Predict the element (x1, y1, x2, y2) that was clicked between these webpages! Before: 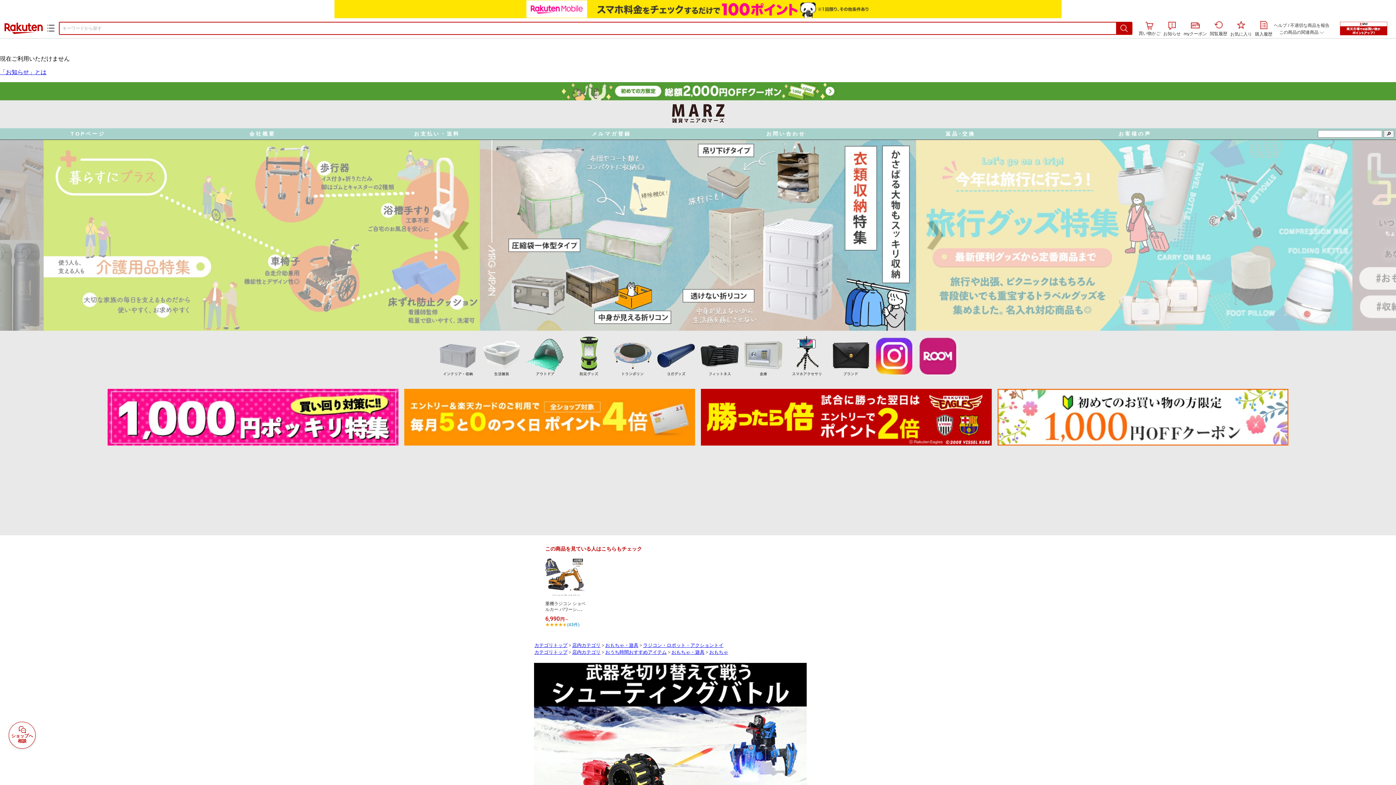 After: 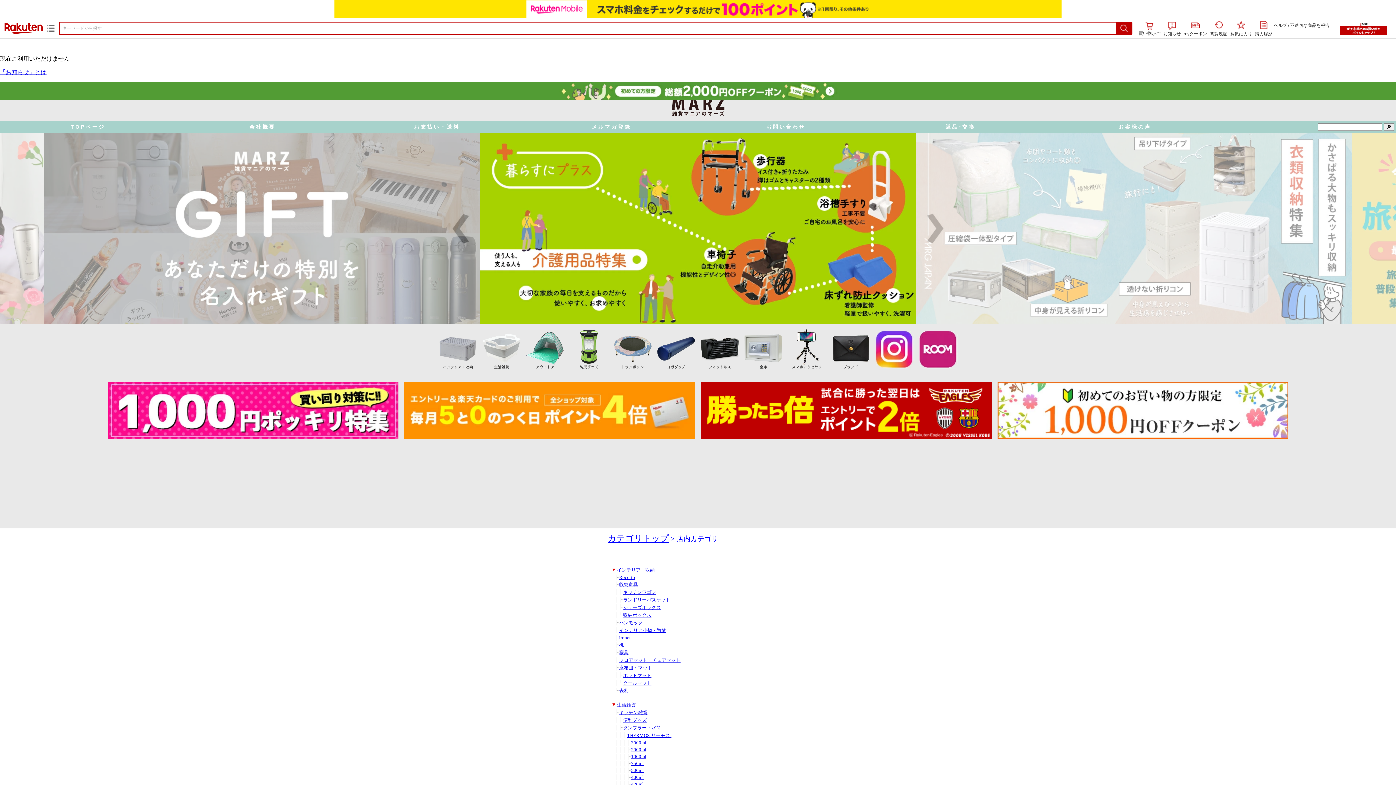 Action: bbox: (572, 643, 600, 648) label: 店内カテゴリ